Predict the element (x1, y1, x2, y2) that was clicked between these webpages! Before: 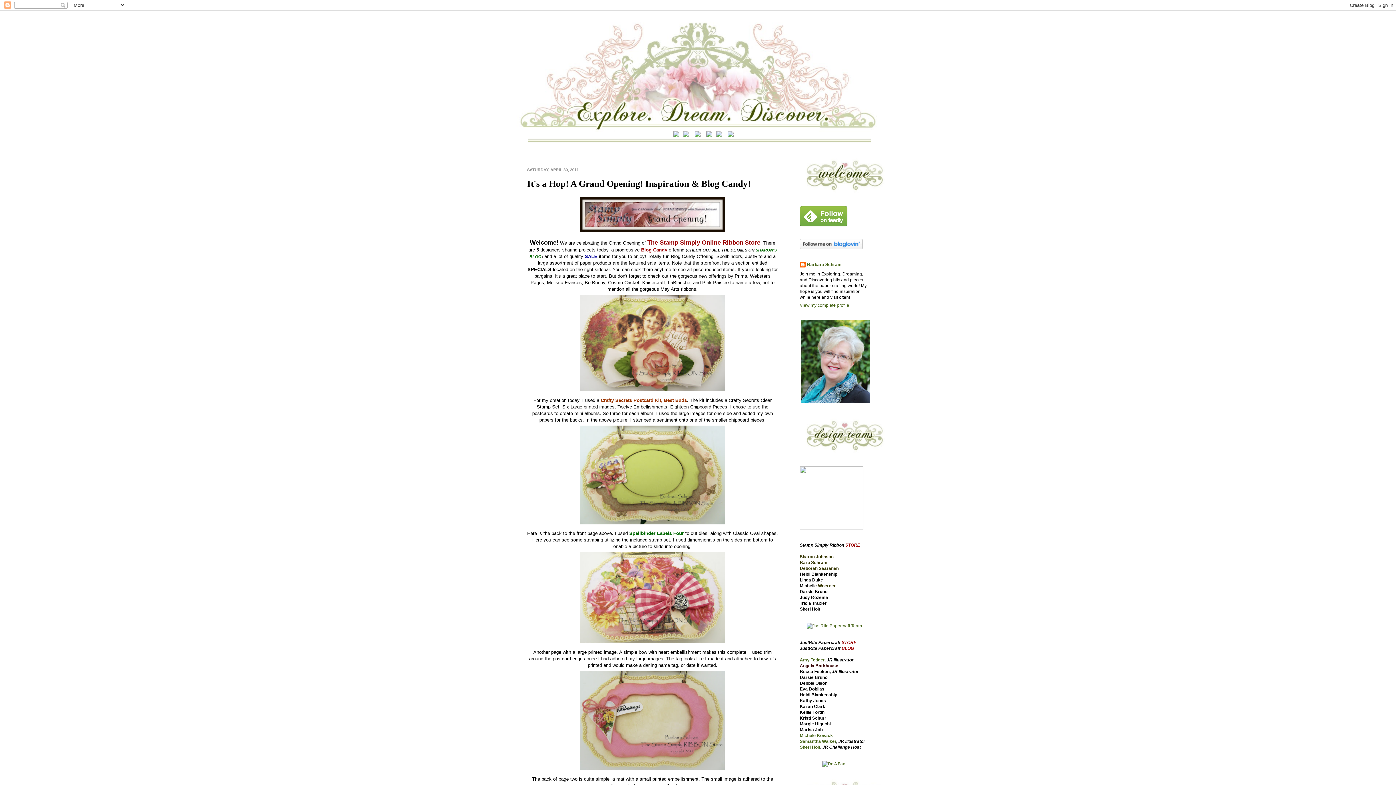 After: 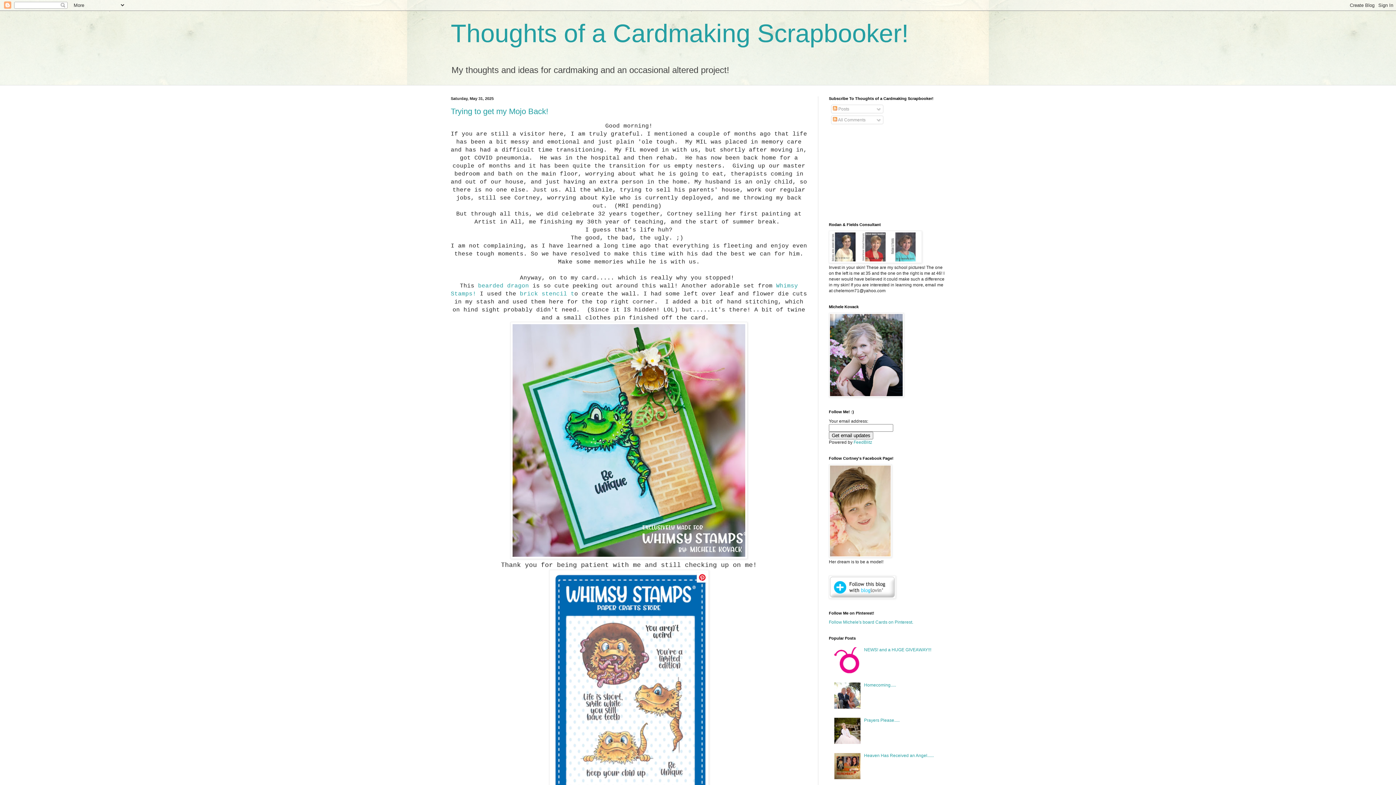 Action: label: Michele Kovack bbox: (800, 733, 833, 738)